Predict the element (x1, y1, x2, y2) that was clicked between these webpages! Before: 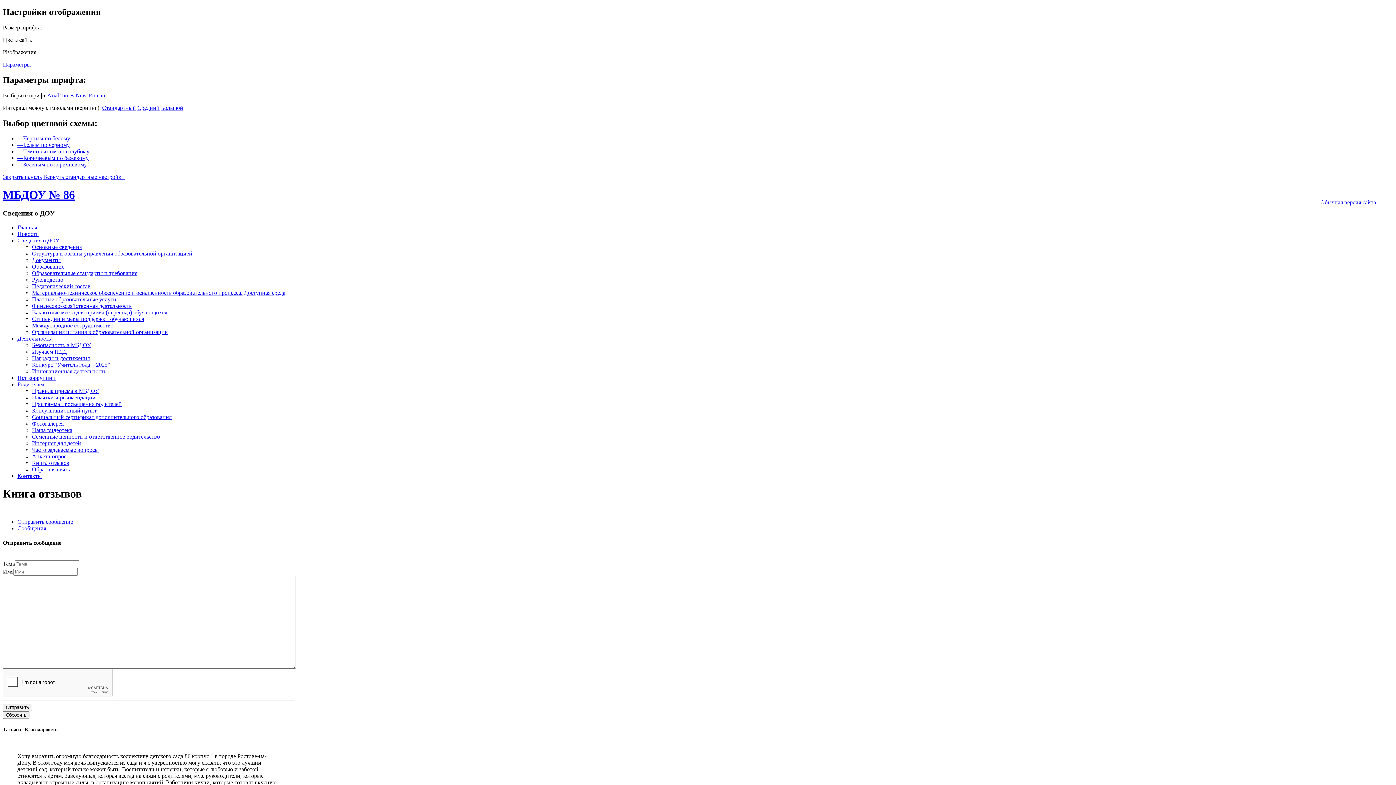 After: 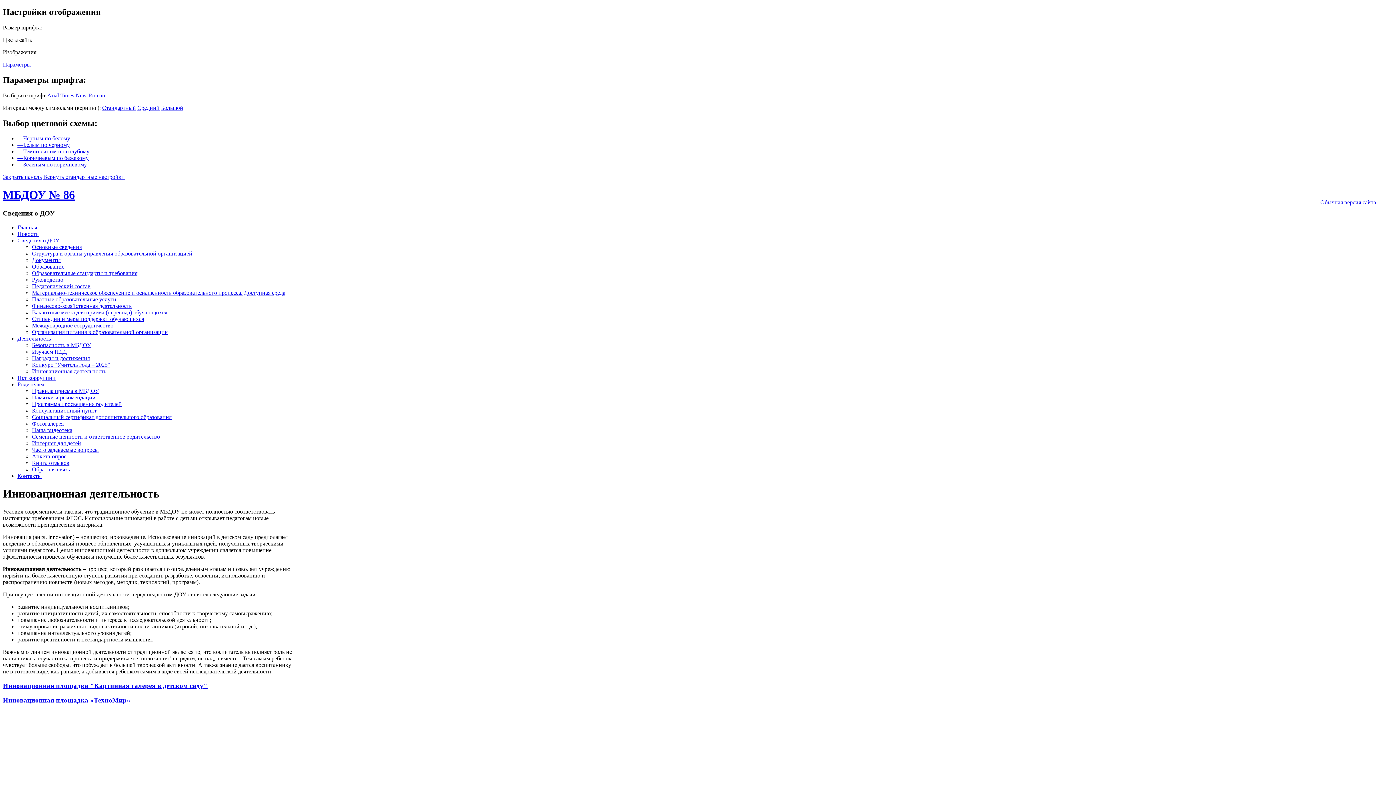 Action: label: Инновационная деятельность bbox: (32, 368, 106, 374)